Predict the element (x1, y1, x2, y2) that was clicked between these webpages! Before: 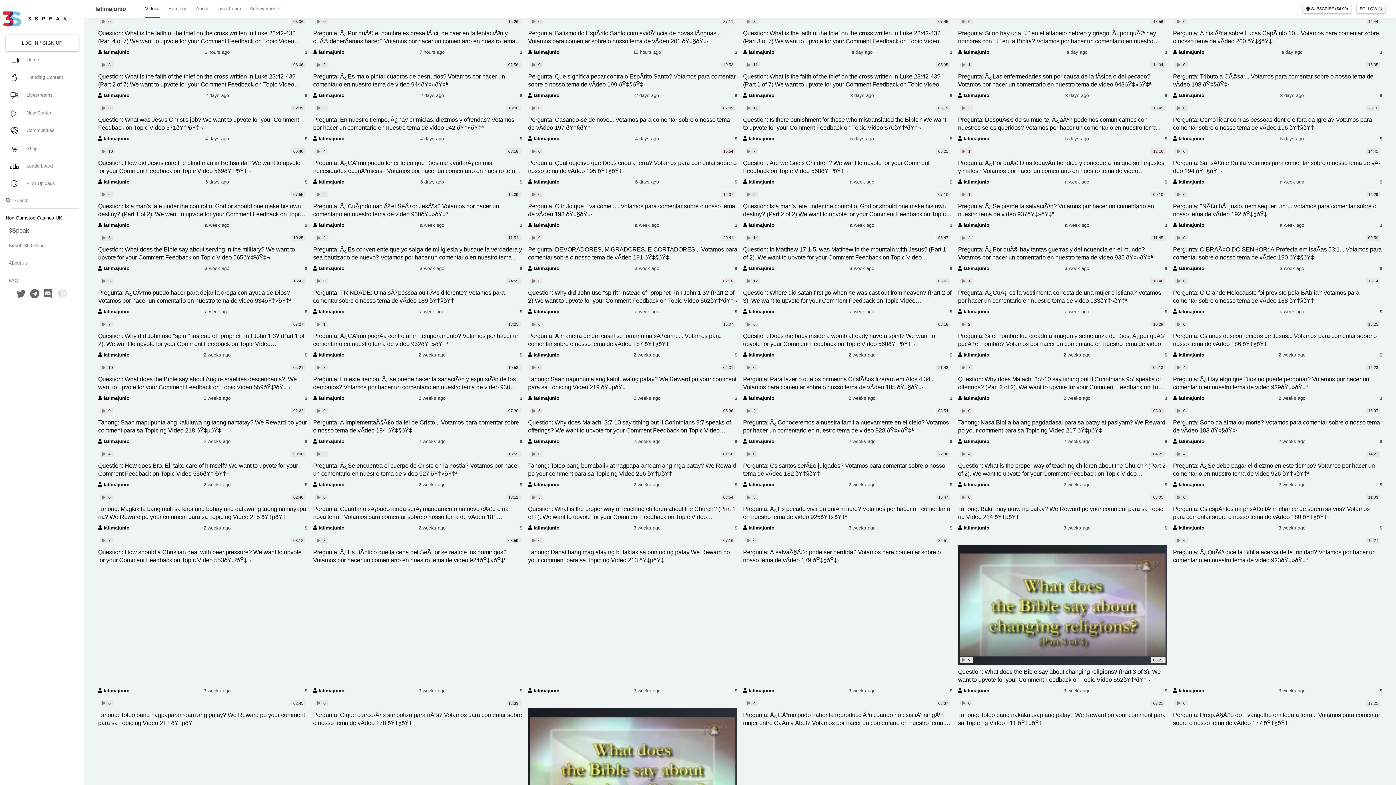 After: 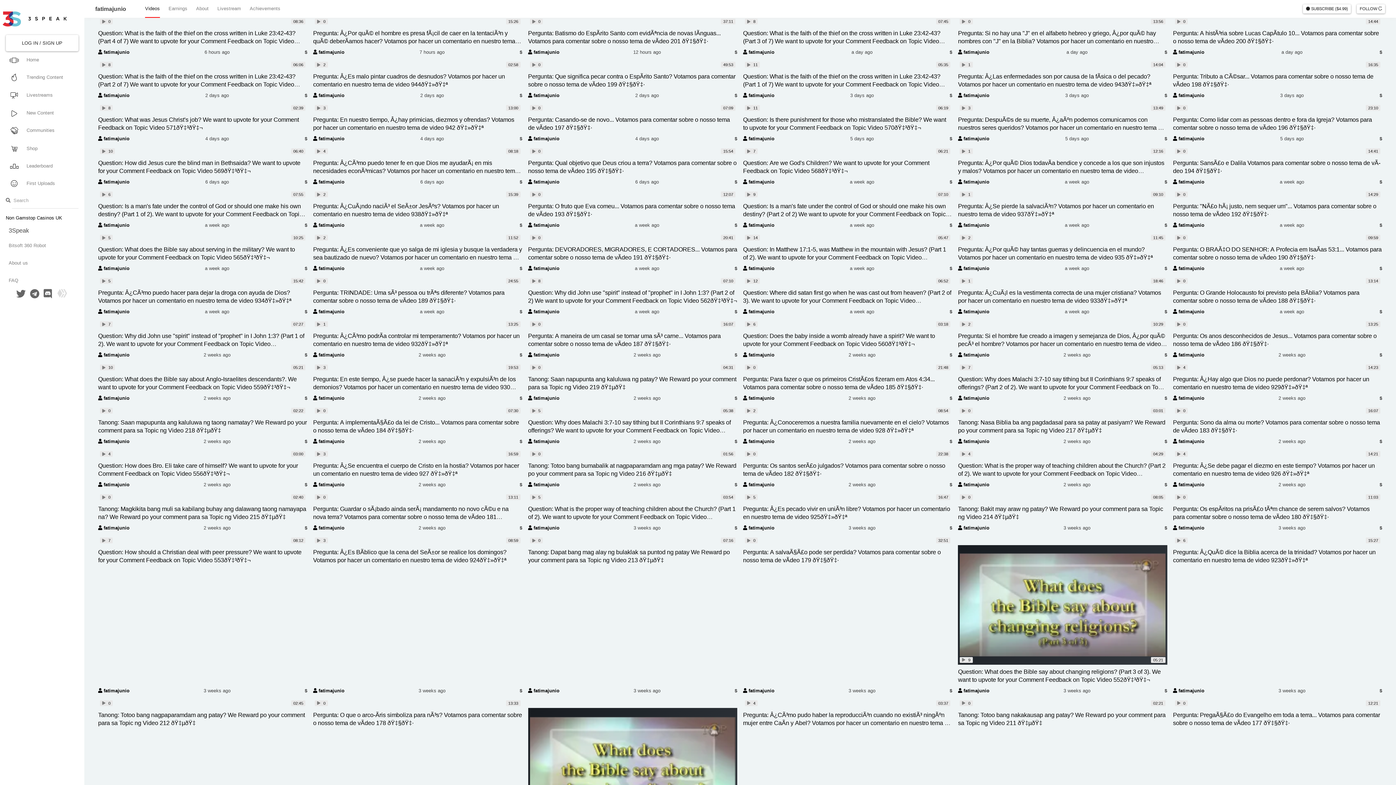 Action: label:  fatimajunio bbox: (743, 309, 774, 314)